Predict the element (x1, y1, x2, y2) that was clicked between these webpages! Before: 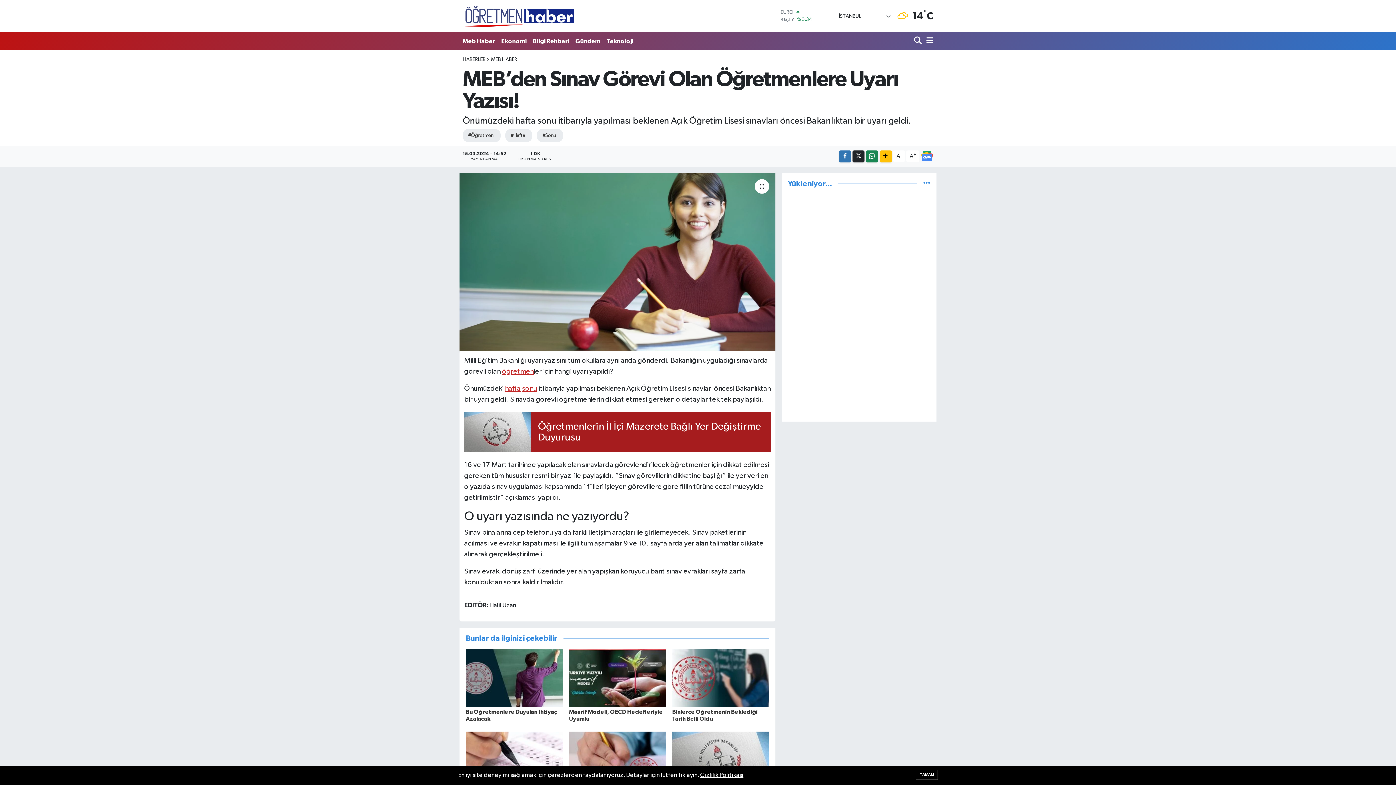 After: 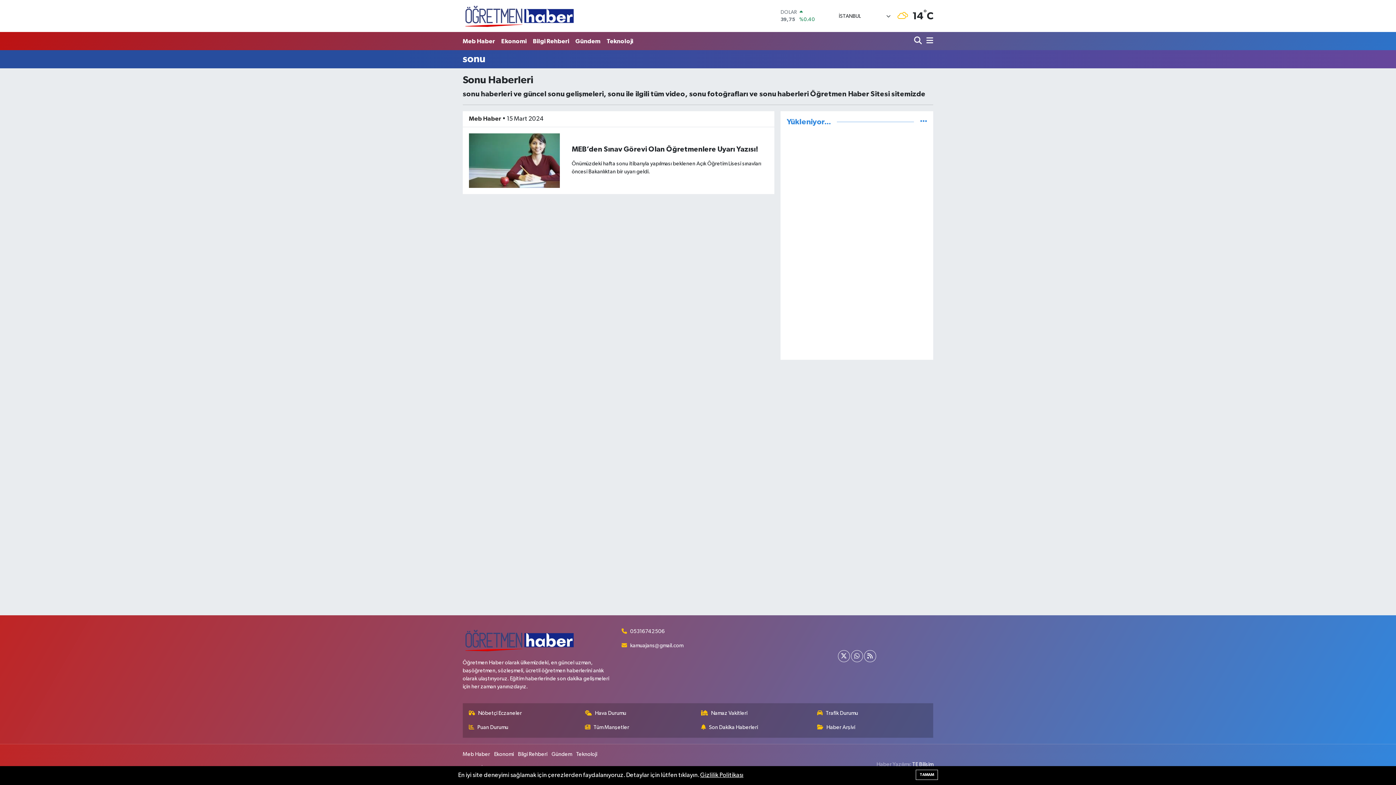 Action: bbox: (537, 129, 563, 142) label: #Sonu